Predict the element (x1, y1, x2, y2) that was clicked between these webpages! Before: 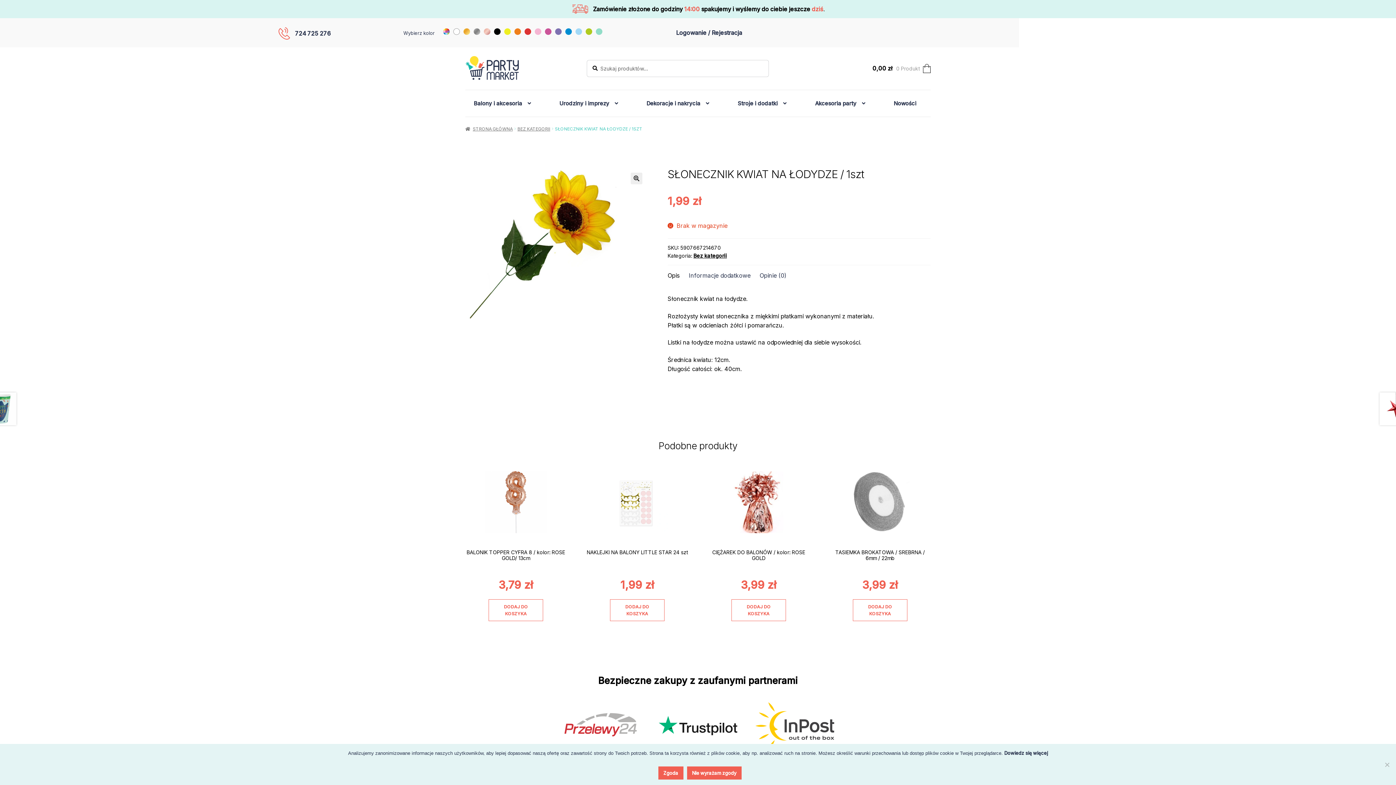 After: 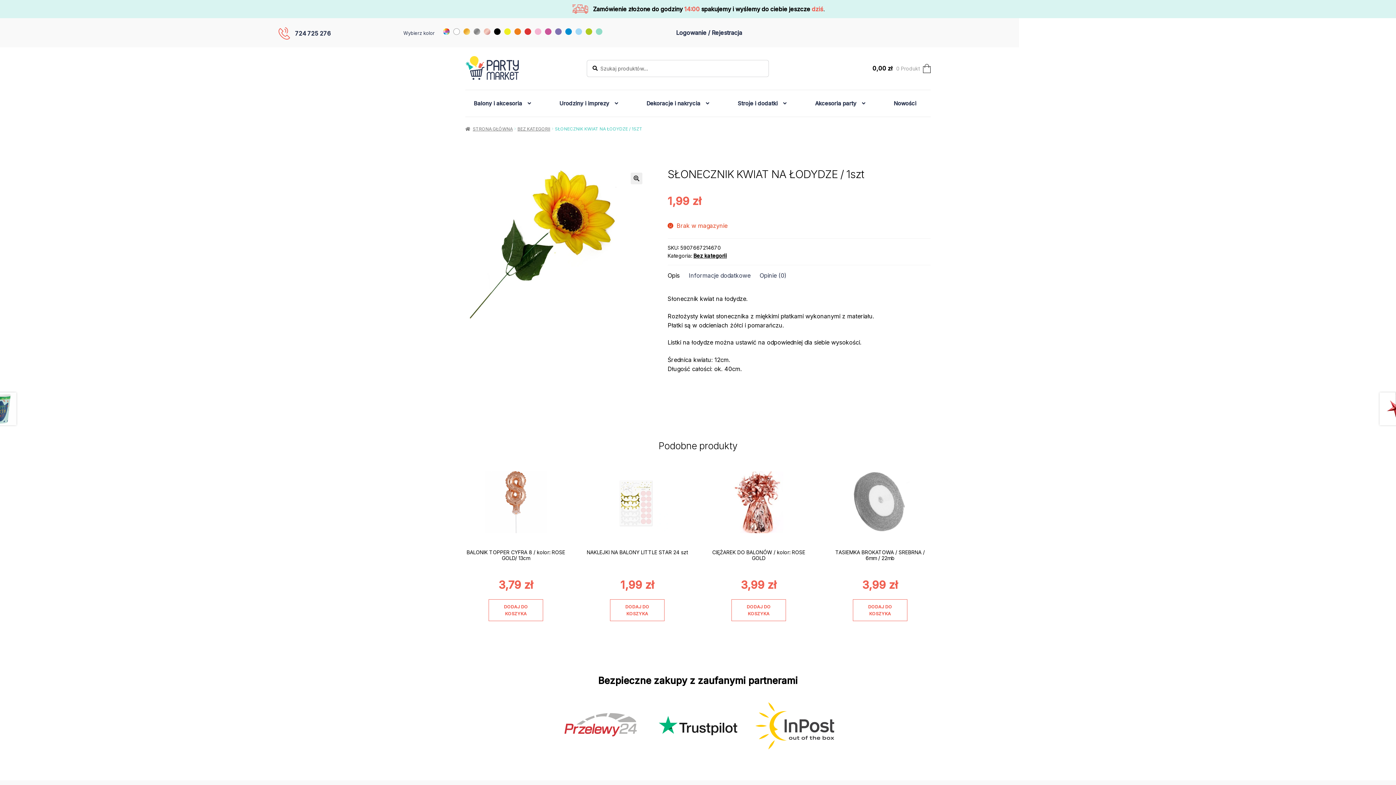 Action: label: Nie wyrażam zgody bbox: (687, 766, 741, 780)